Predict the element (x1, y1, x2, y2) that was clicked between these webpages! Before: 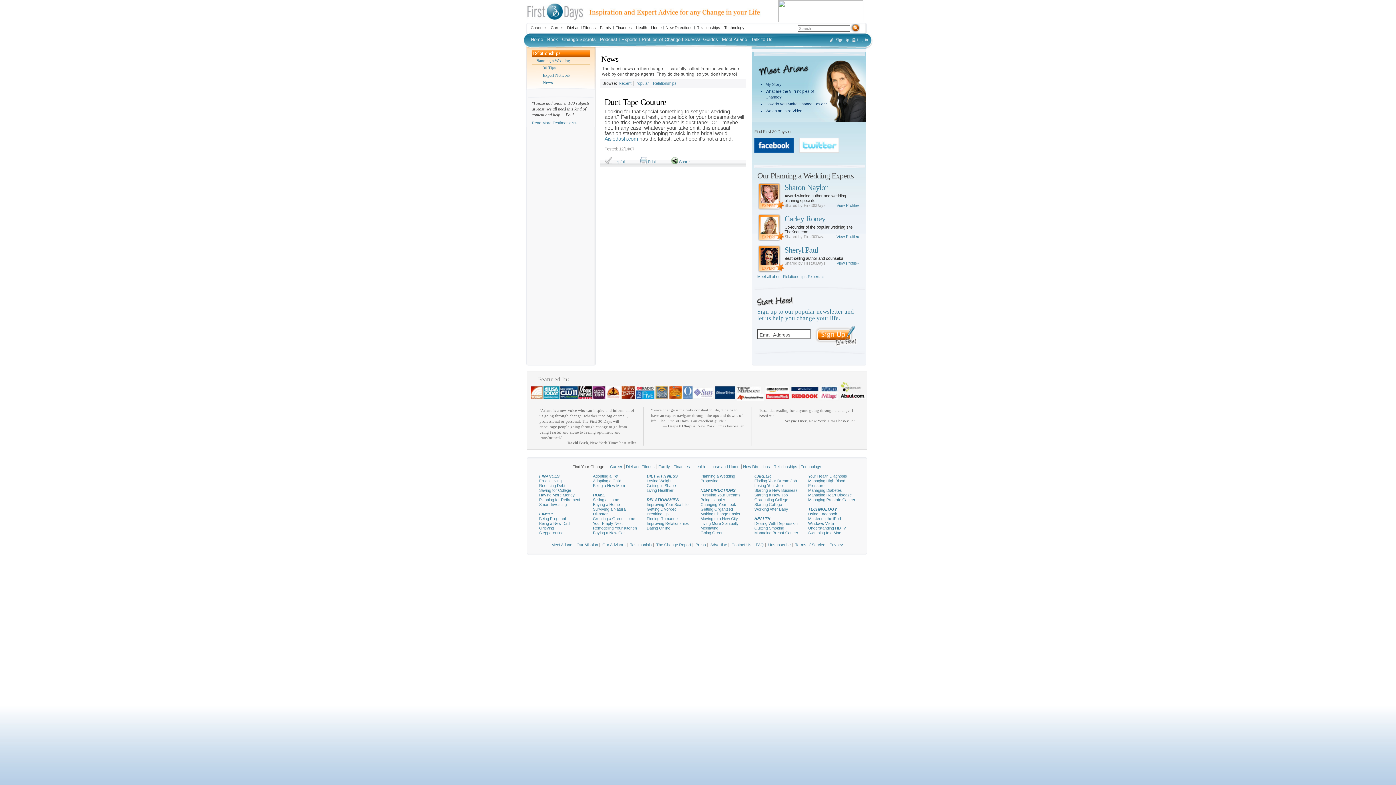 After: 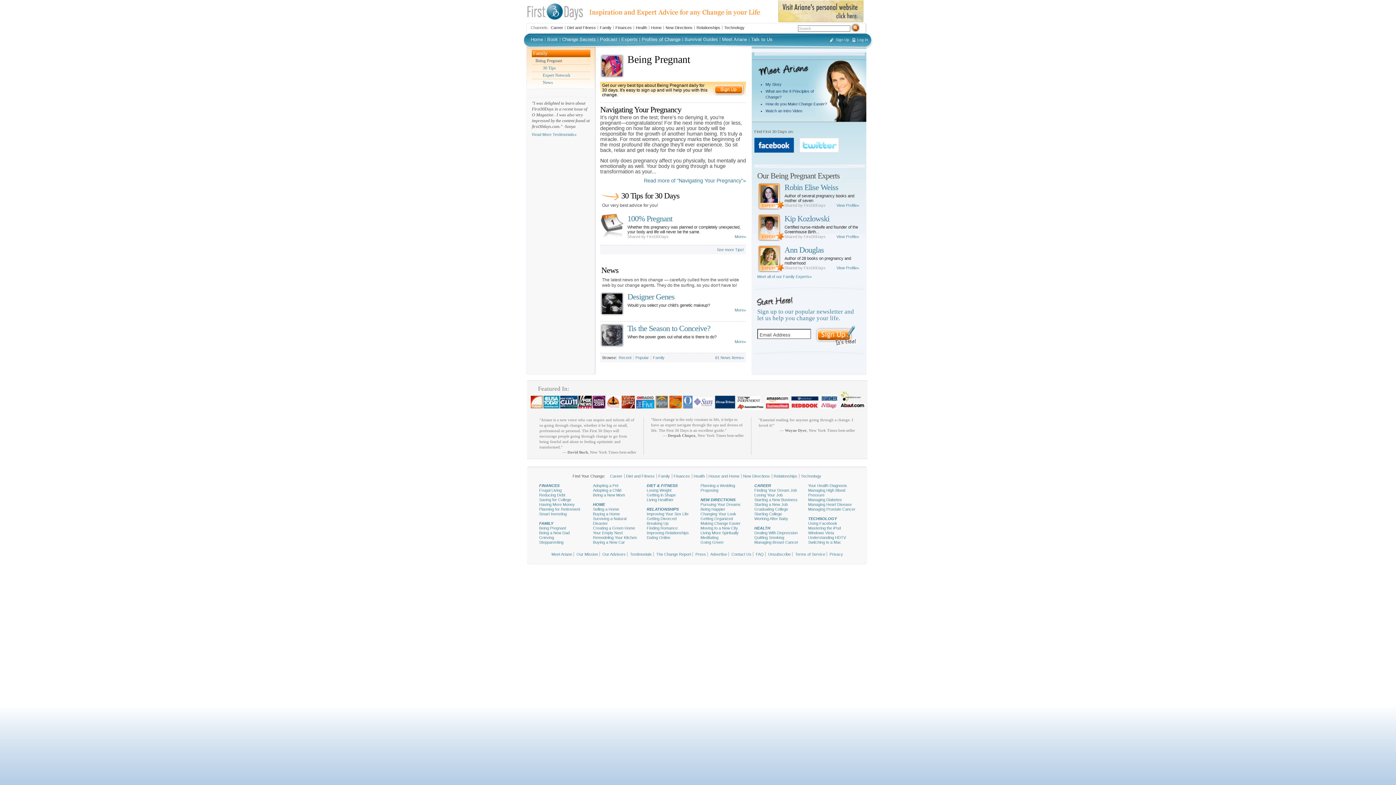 Action: label: Being Pregnant bbox: (539, 516, 586, 521)